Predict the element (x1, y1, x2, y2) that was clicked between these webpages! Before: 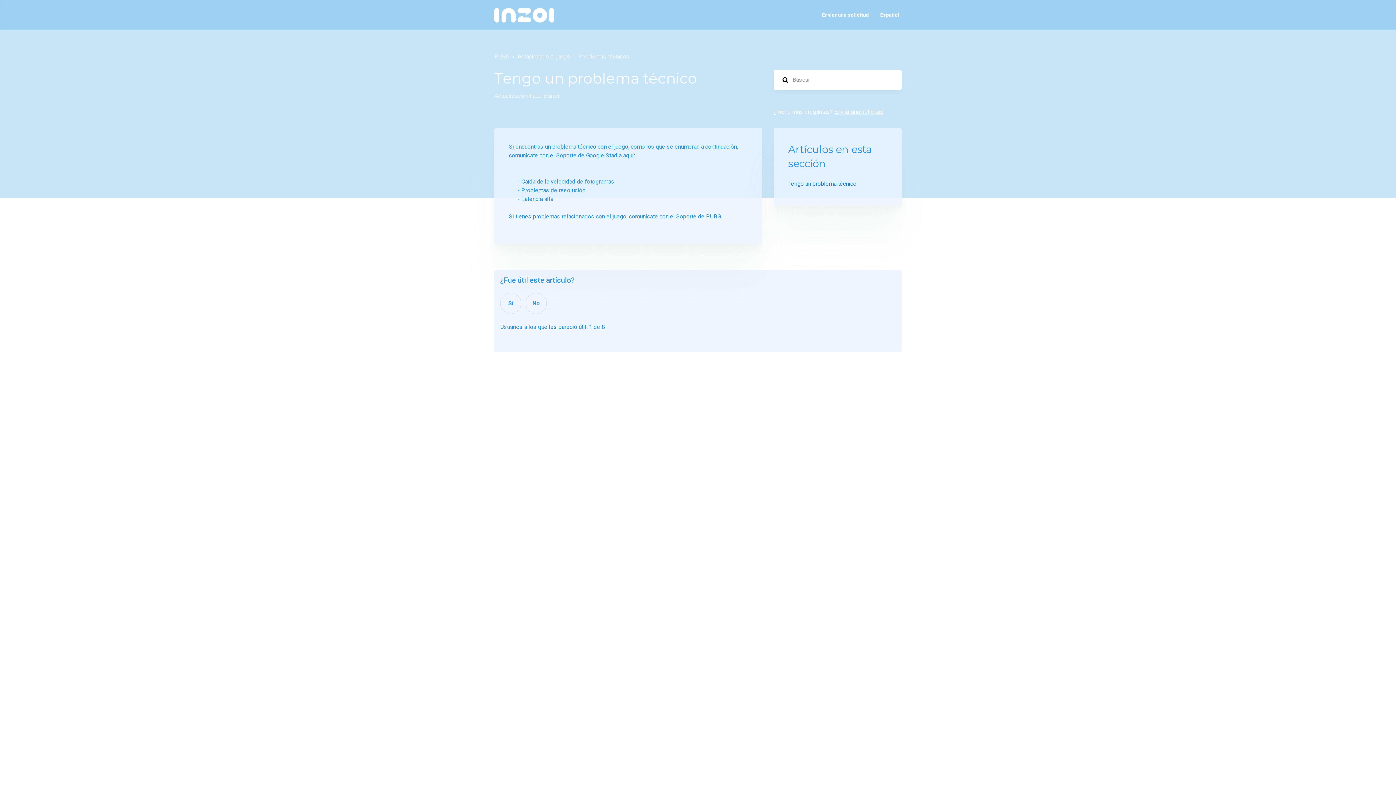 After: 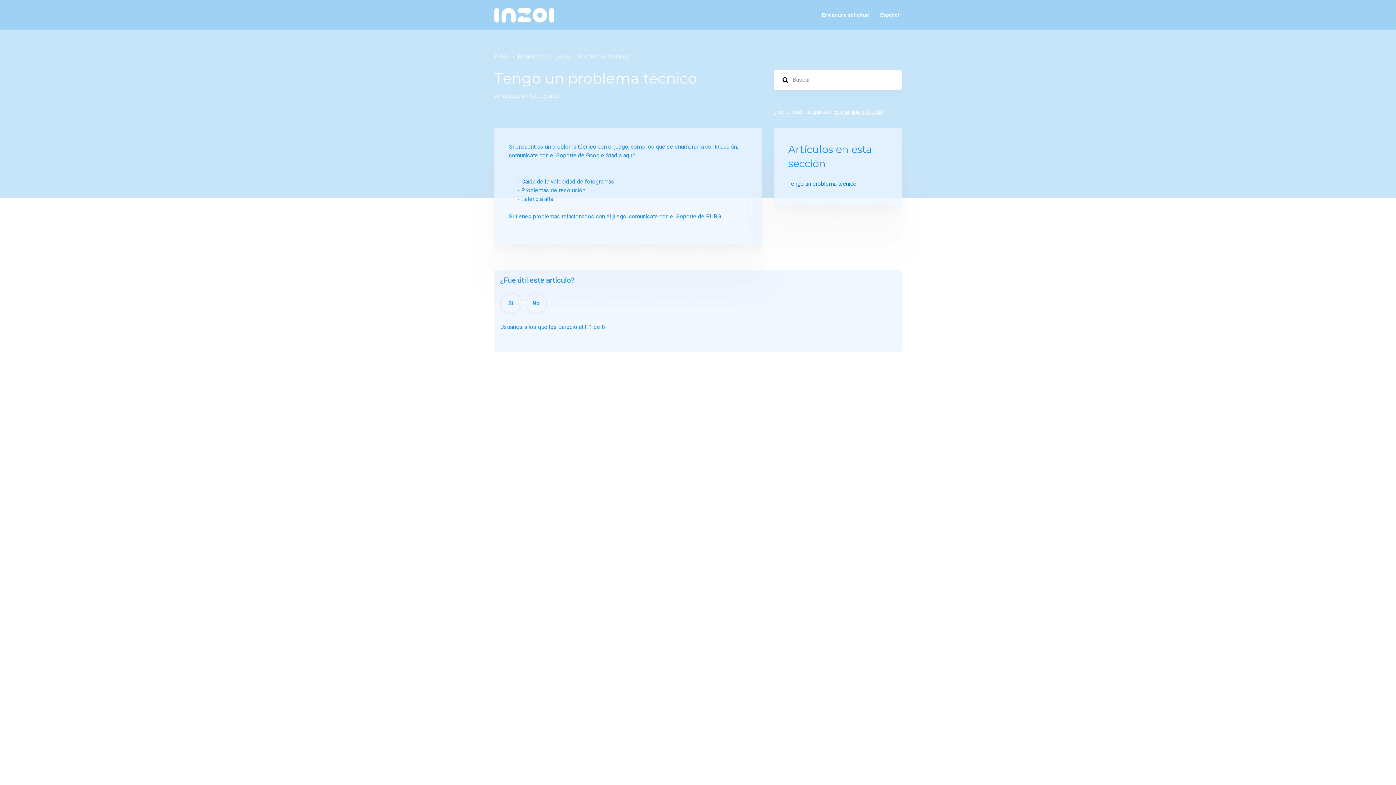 Action: bbox: (788, 180, 856, 187) label: Tengo un problema técnico